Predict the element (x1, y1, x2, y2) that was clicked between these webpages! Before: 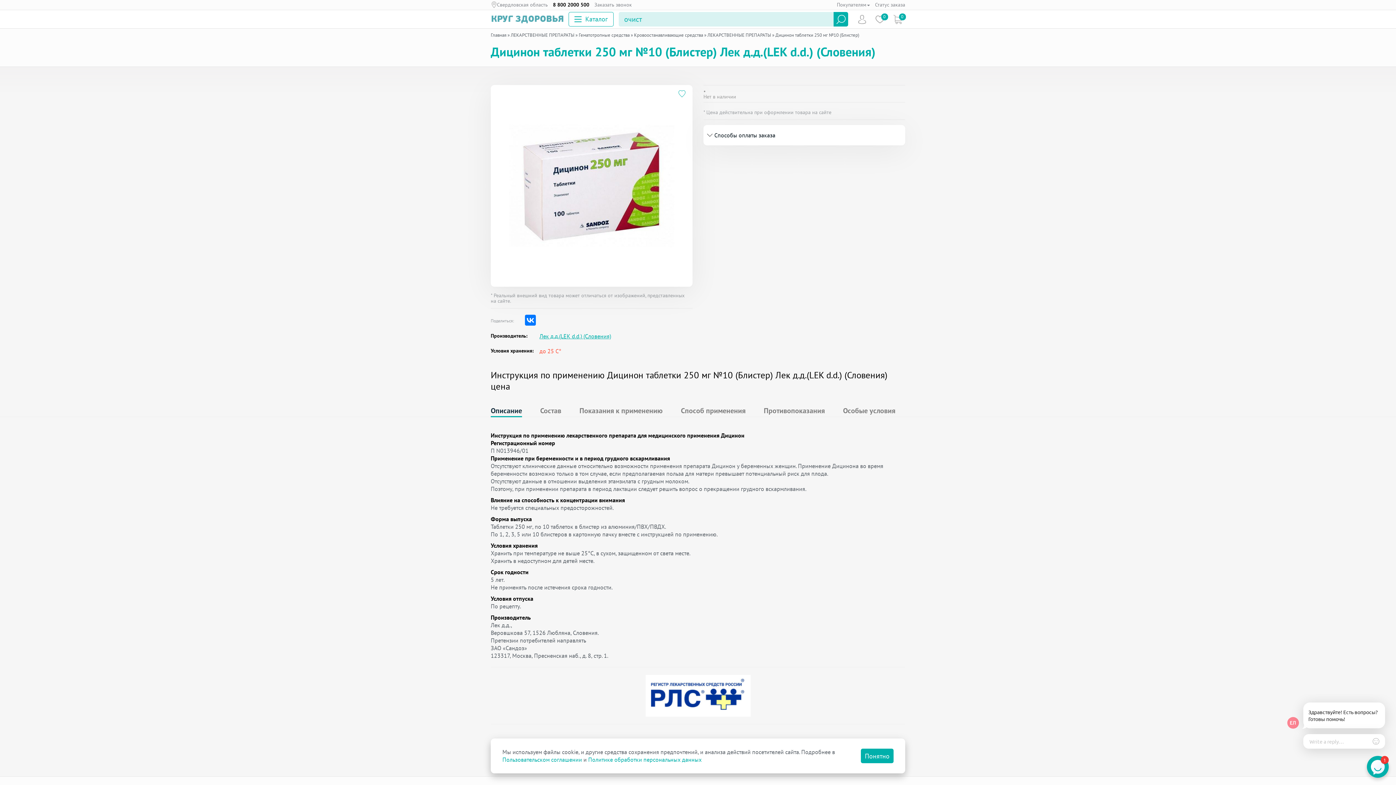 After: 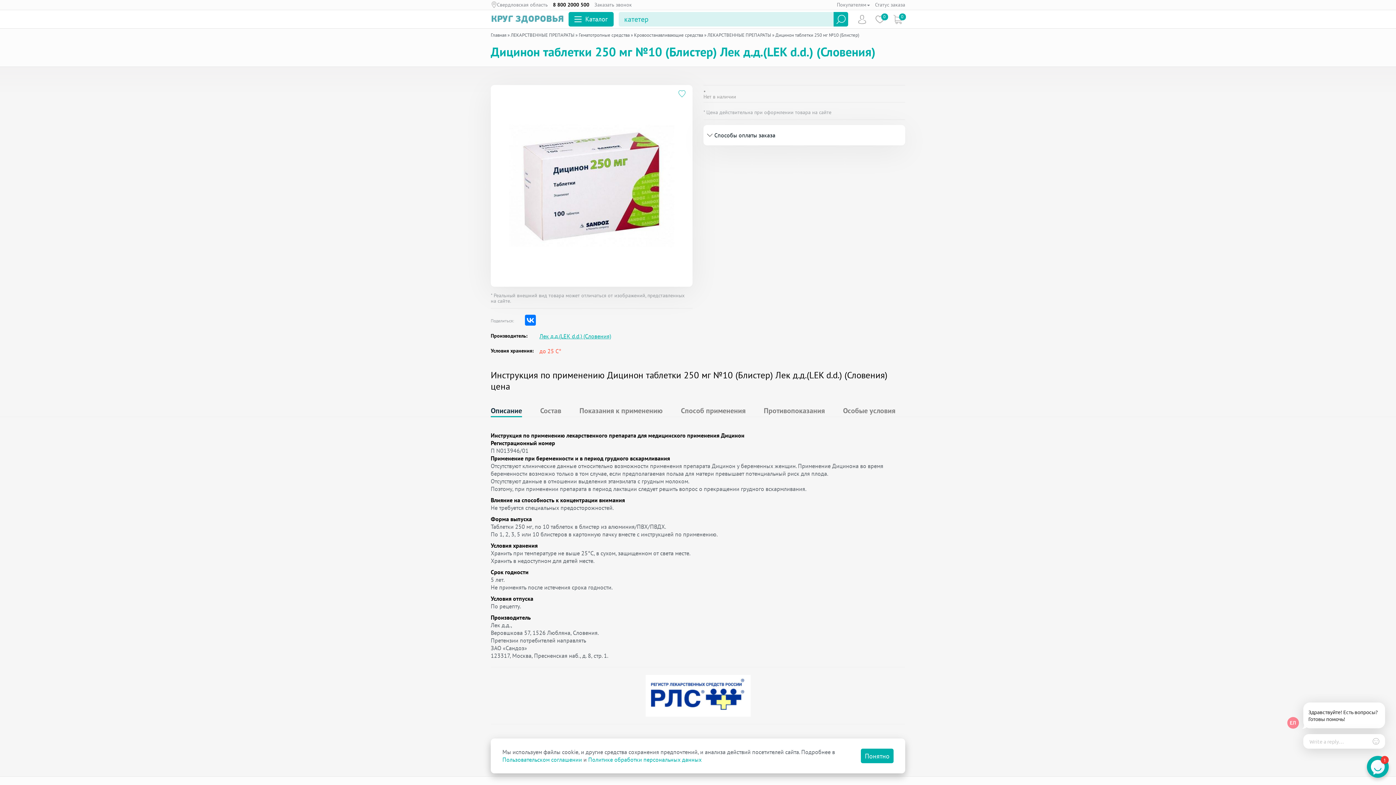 Action: bbox: (568, 12, 613, 26) label: Каталог